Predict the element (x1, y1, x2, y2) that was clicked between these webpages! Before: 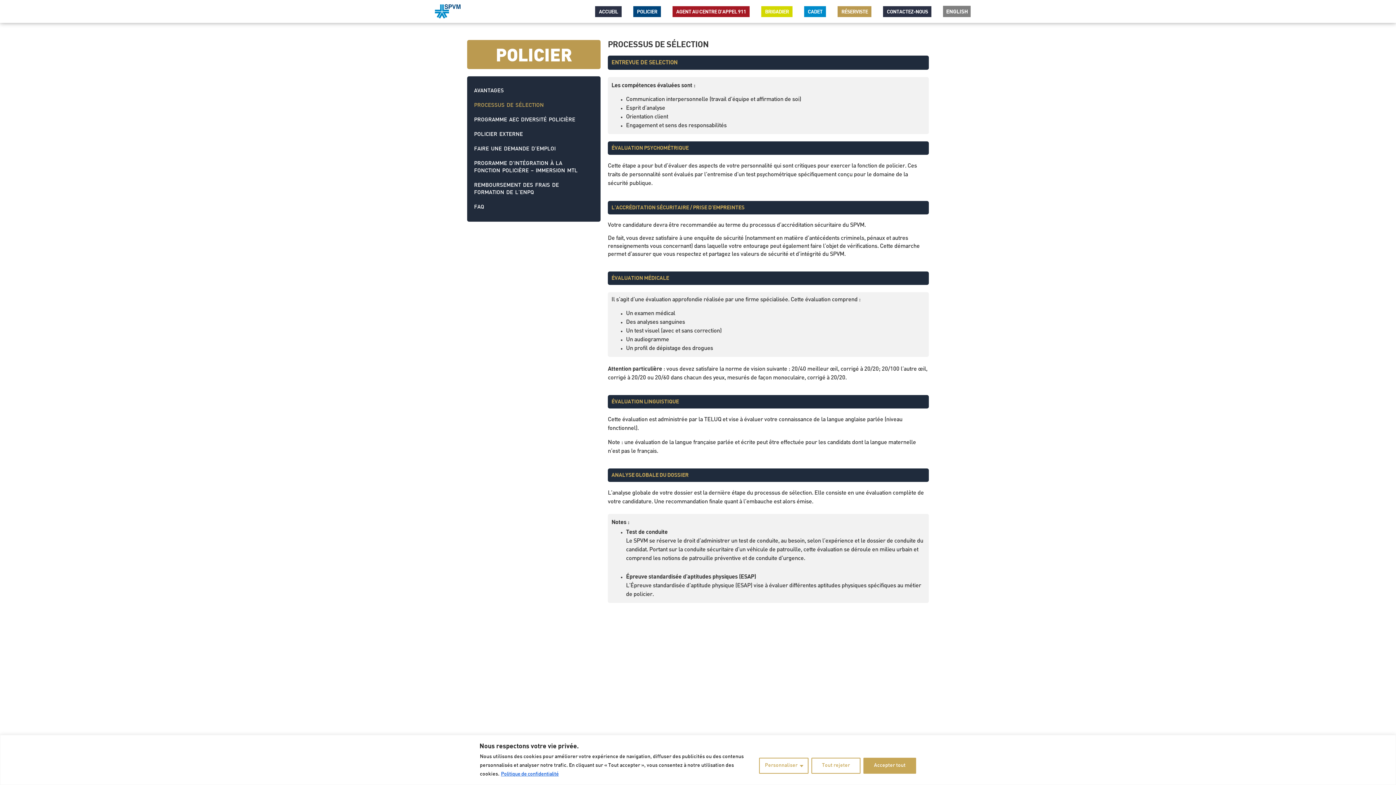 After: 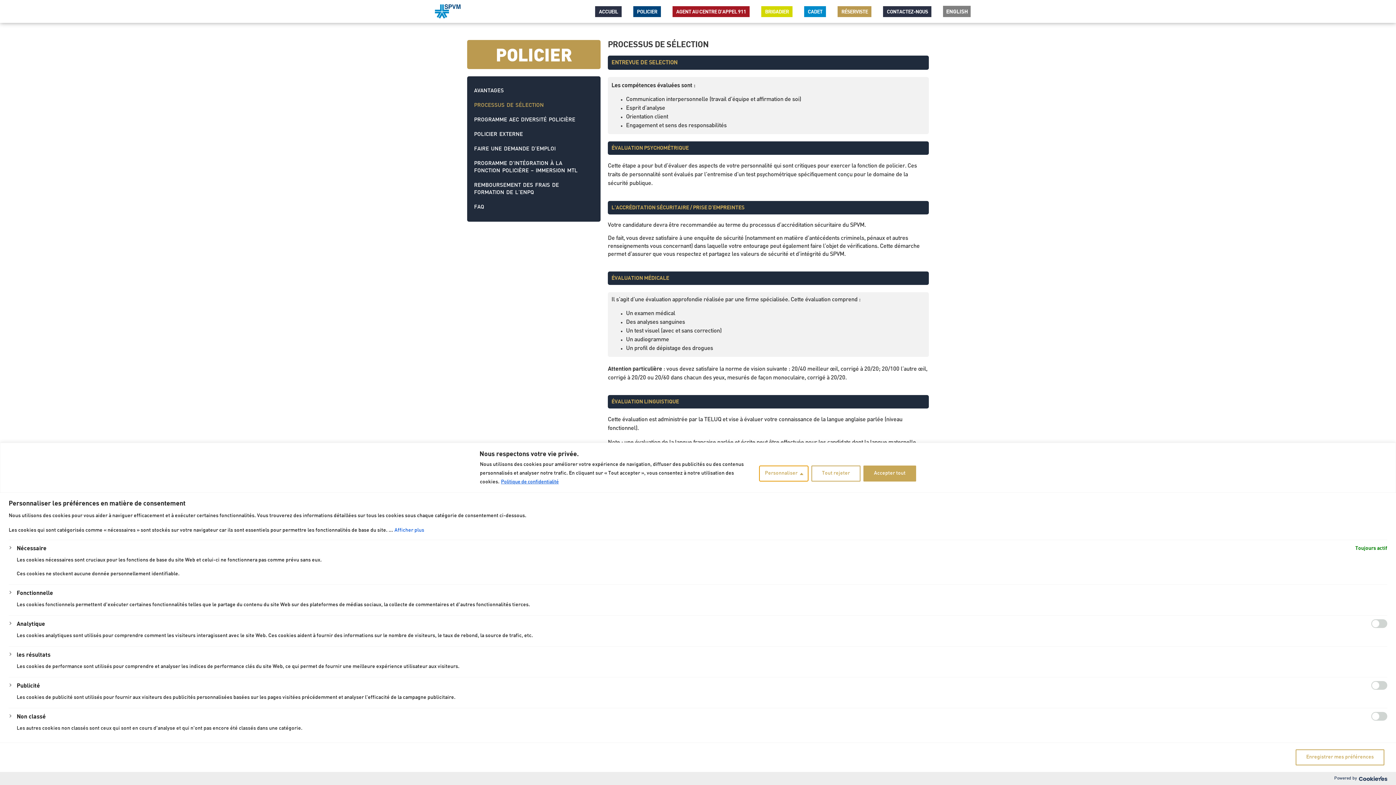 Action: label: Personnaliser bbox: (759, 758, 808, 774)